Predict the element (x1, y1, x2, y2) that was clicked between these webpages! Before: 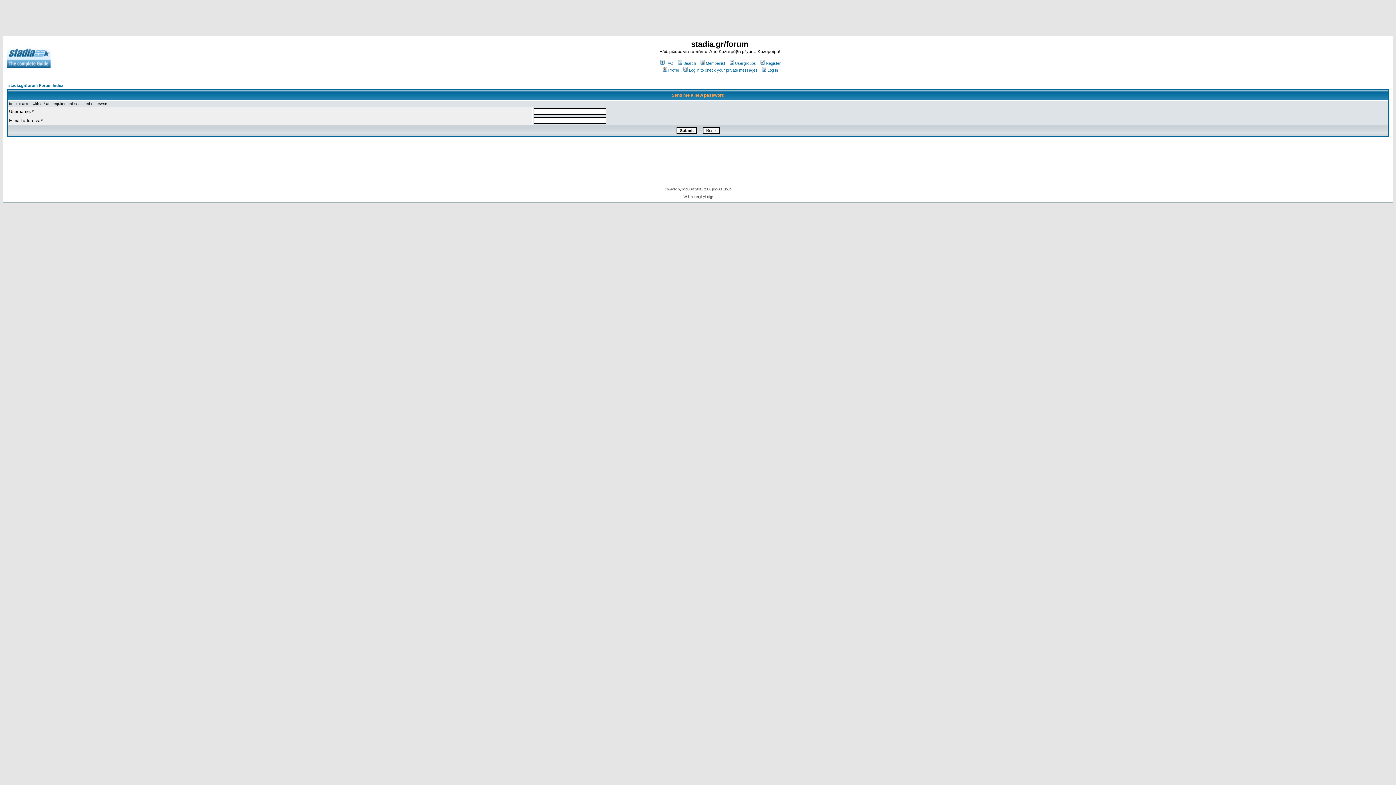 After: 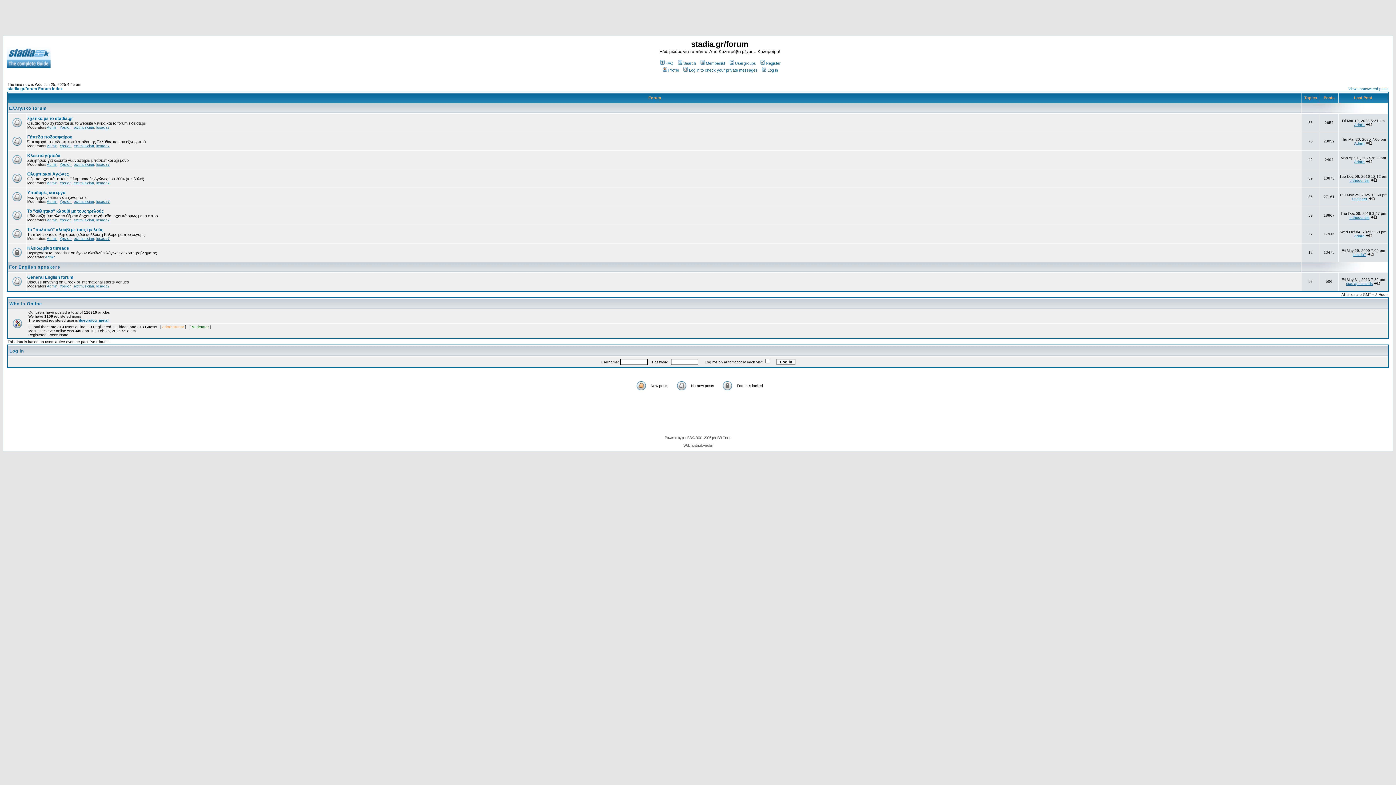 Action: bbox: (8, 83, 63, 87) label: stadia.gr/forum Forum Index